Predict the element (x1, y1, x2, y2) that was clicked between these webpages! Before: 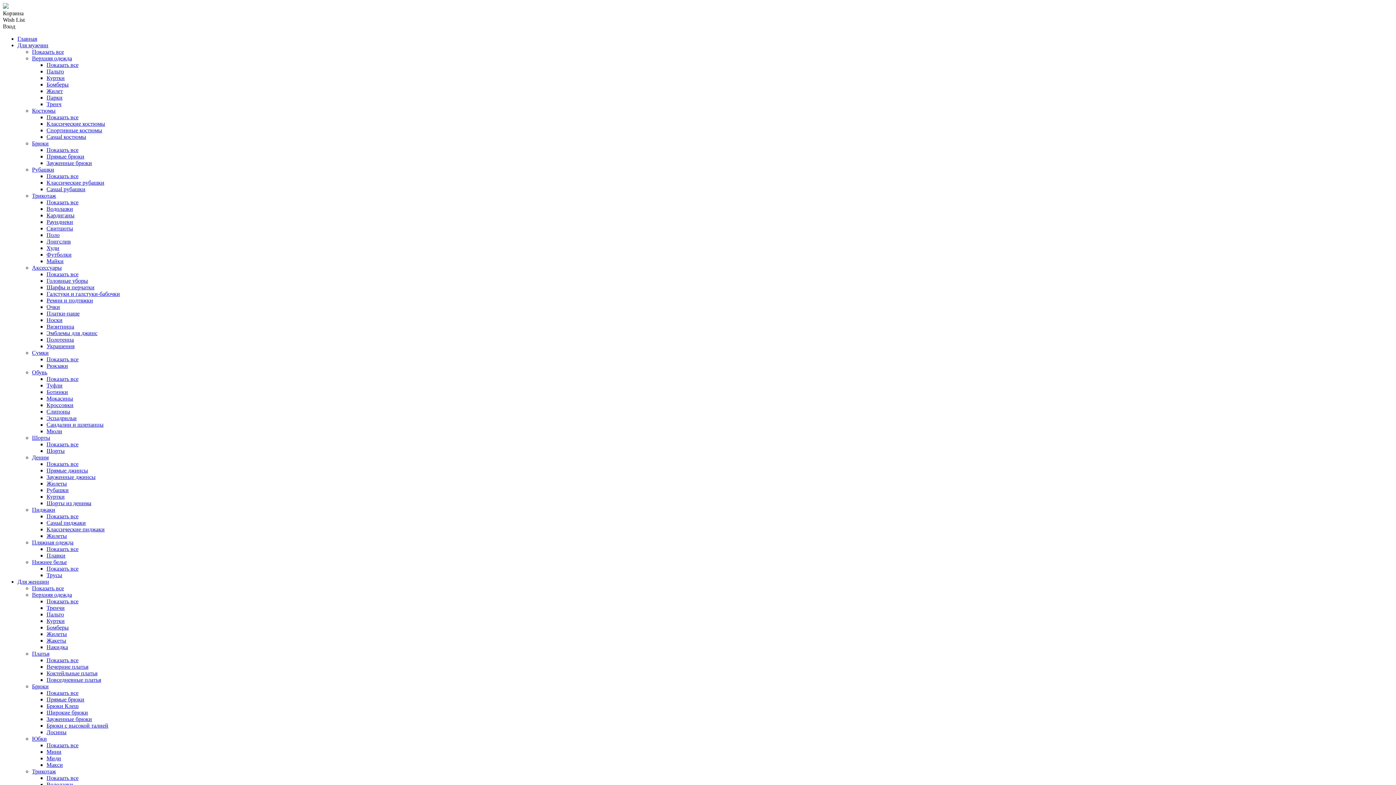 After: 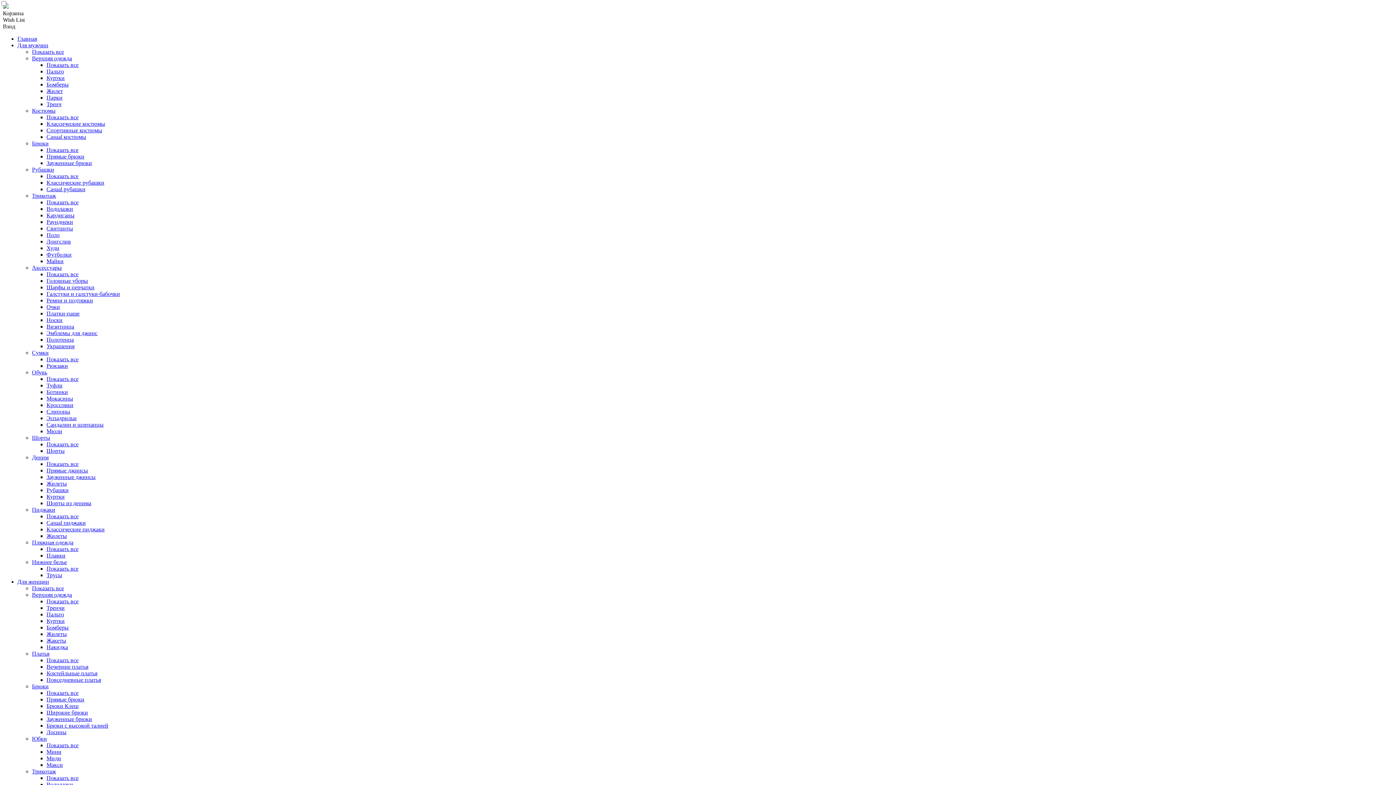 Action: bbox: (46, 461, 78, 467) label: Показать все